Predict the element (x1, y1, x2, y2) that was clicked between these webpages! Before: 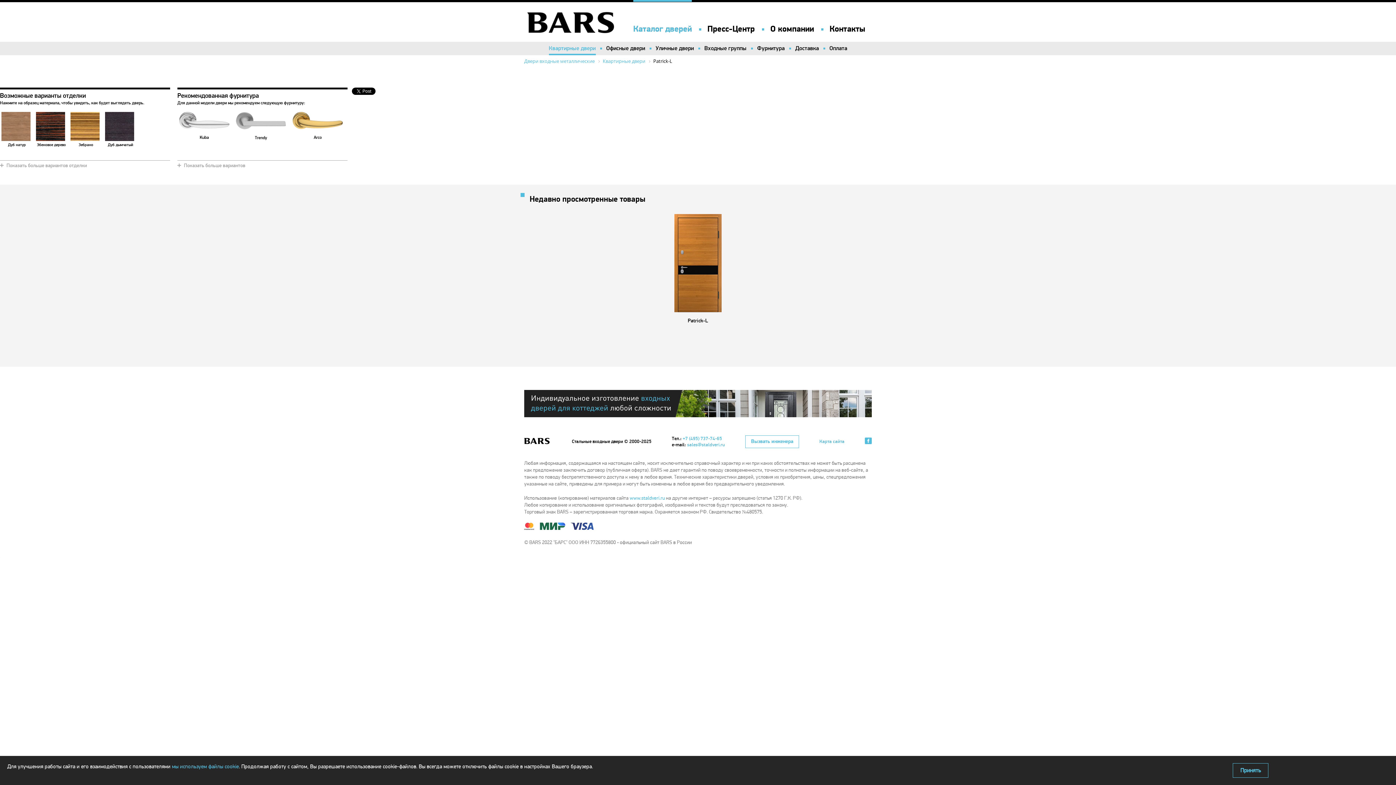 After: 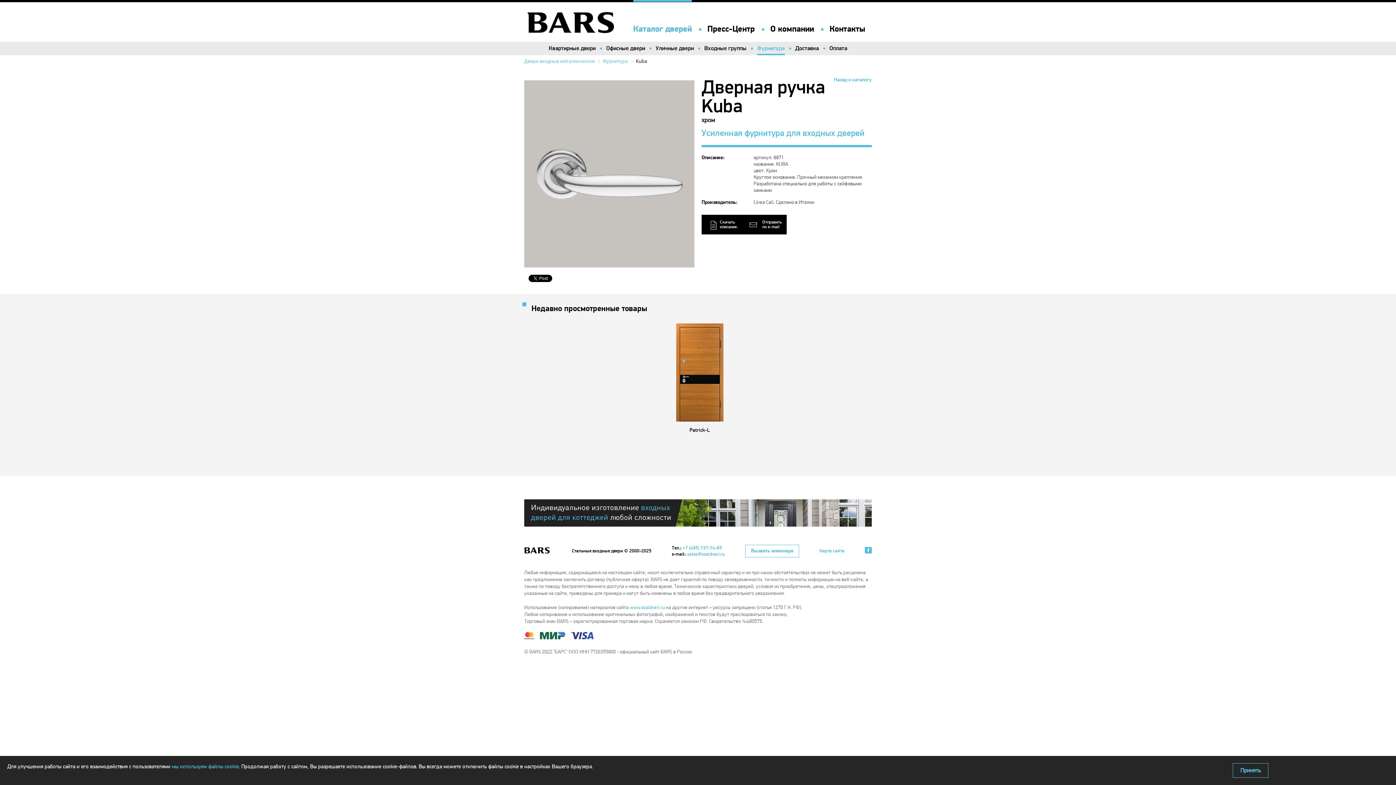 Action: bbox: (177, 112, 231, 149) label: Kuba